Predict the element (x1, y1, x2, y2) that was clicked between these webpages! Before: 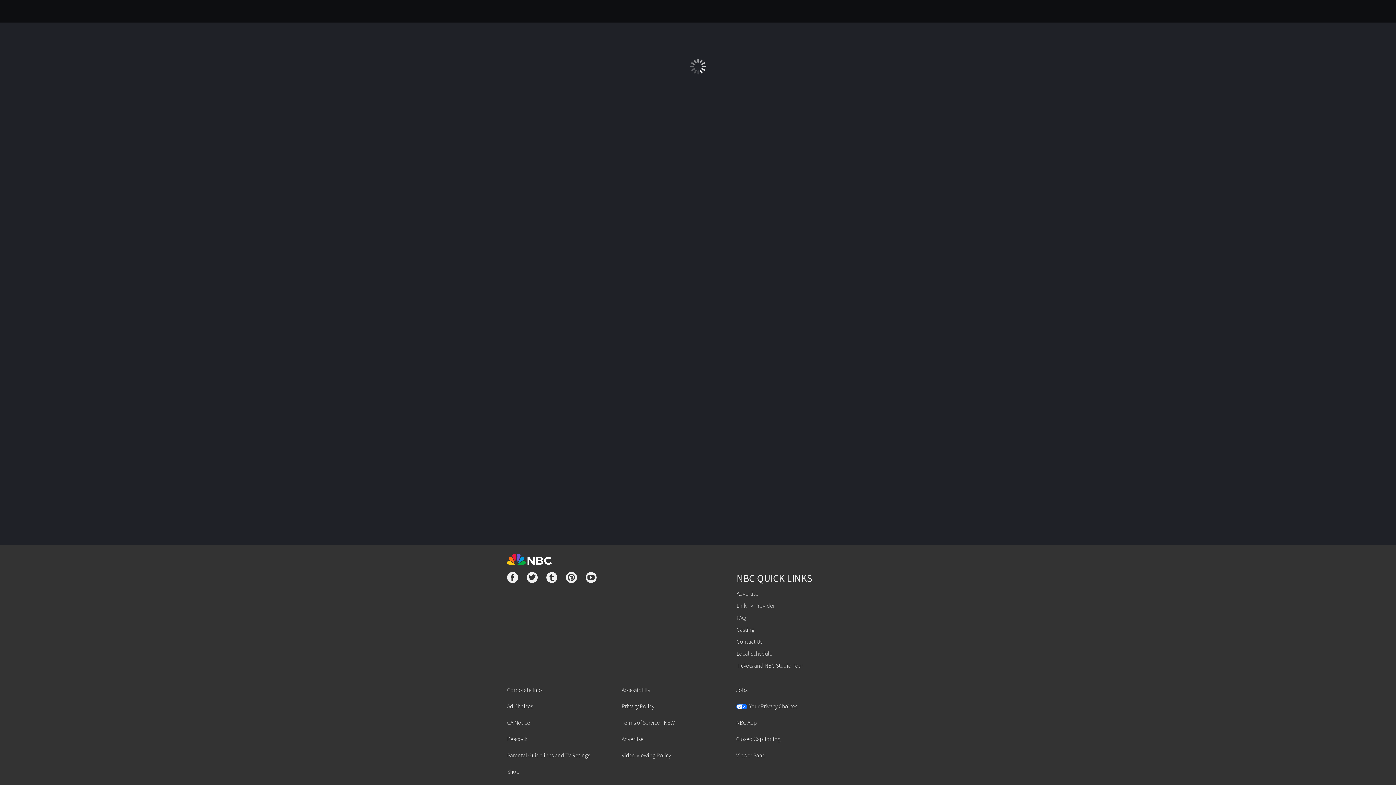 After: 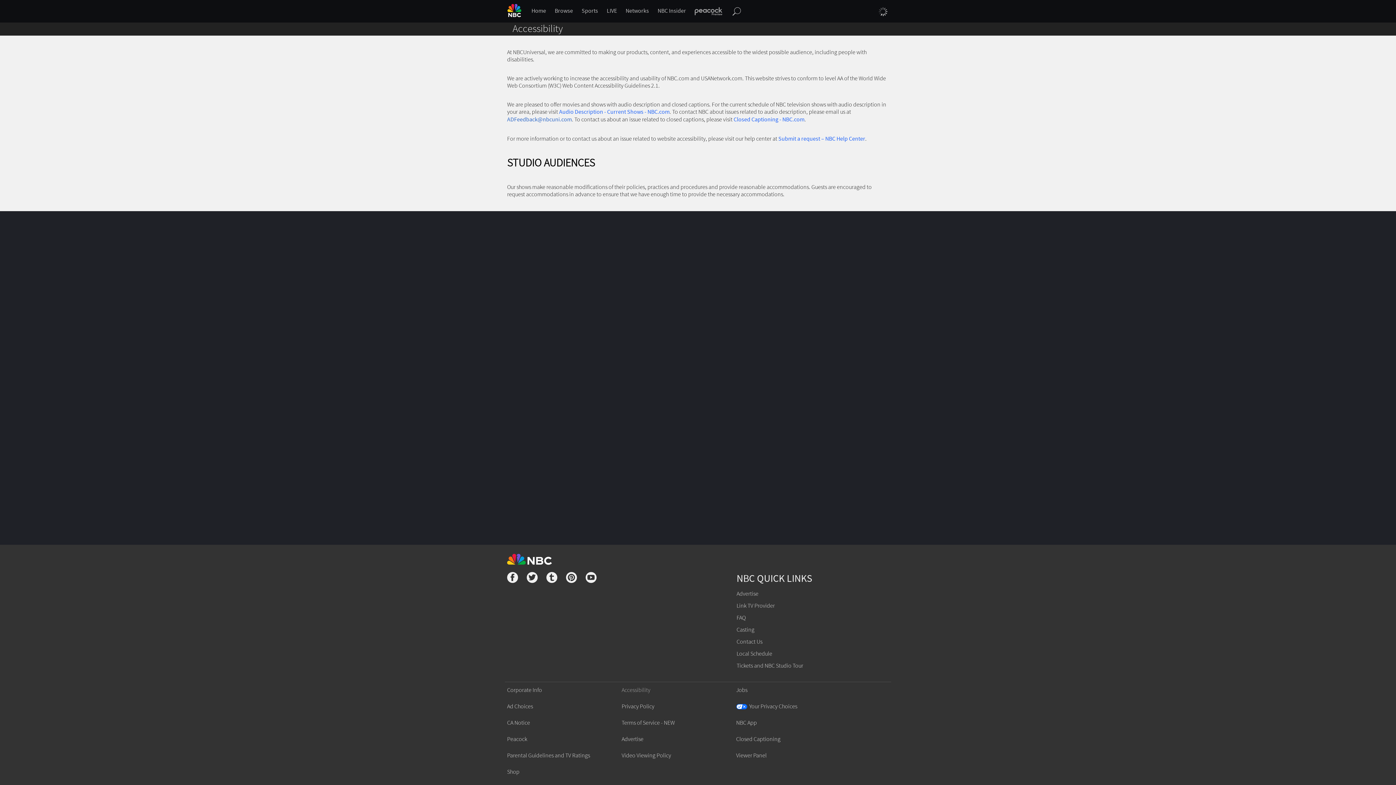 Action: bbox: (621, 686, 650, 694) label: Accessibility